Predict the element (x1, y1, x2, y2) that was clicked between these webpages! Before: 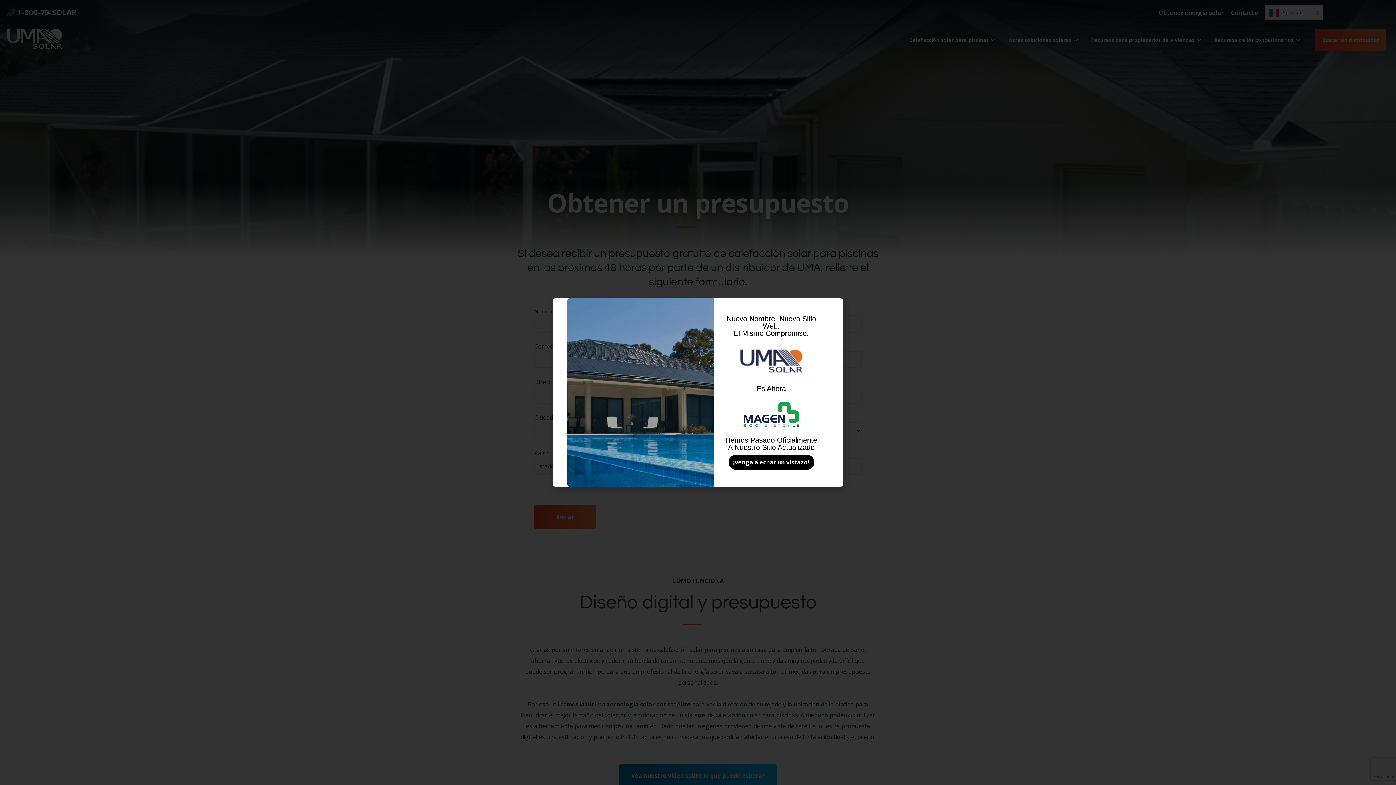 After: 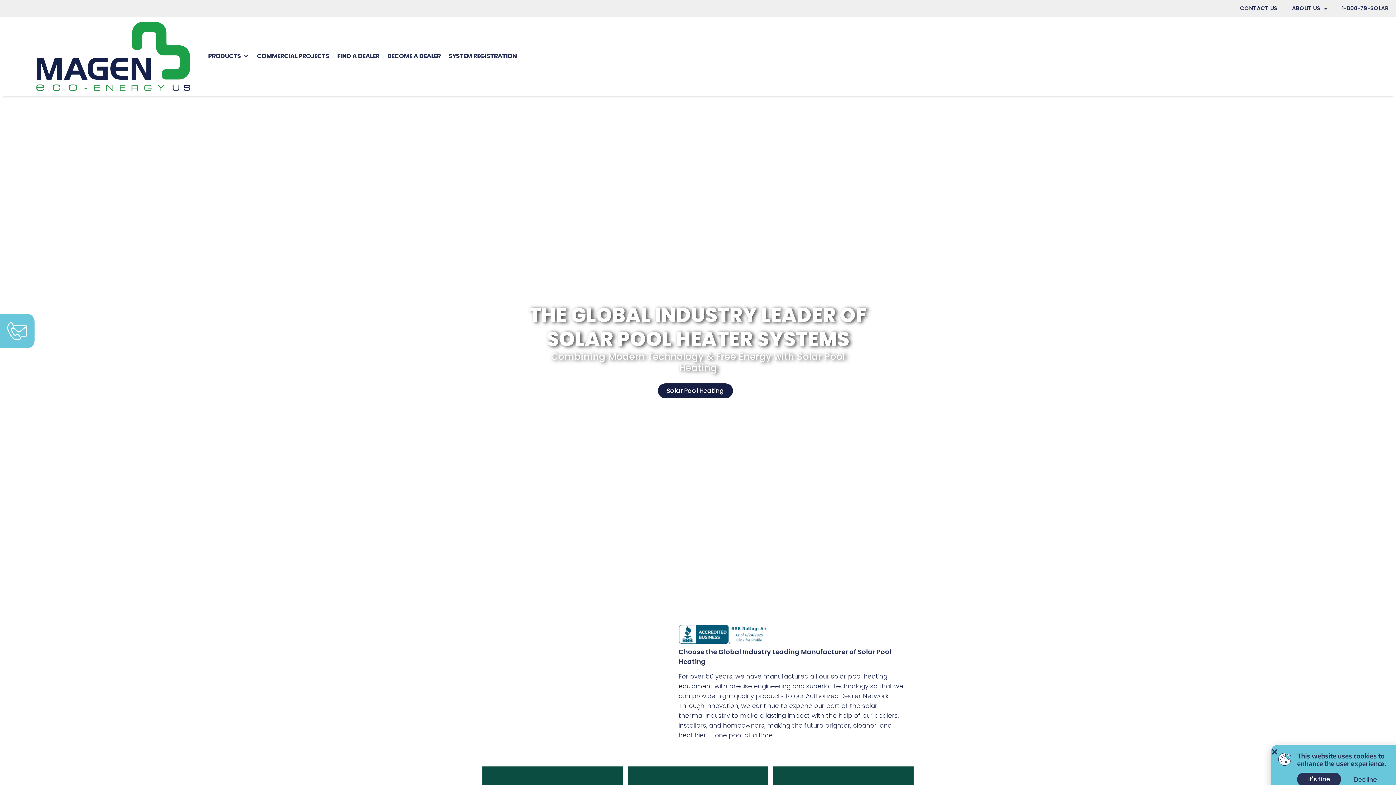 Action: label: ¡venga a echar un vistazo! bbox: (728, 455, 814, 470)